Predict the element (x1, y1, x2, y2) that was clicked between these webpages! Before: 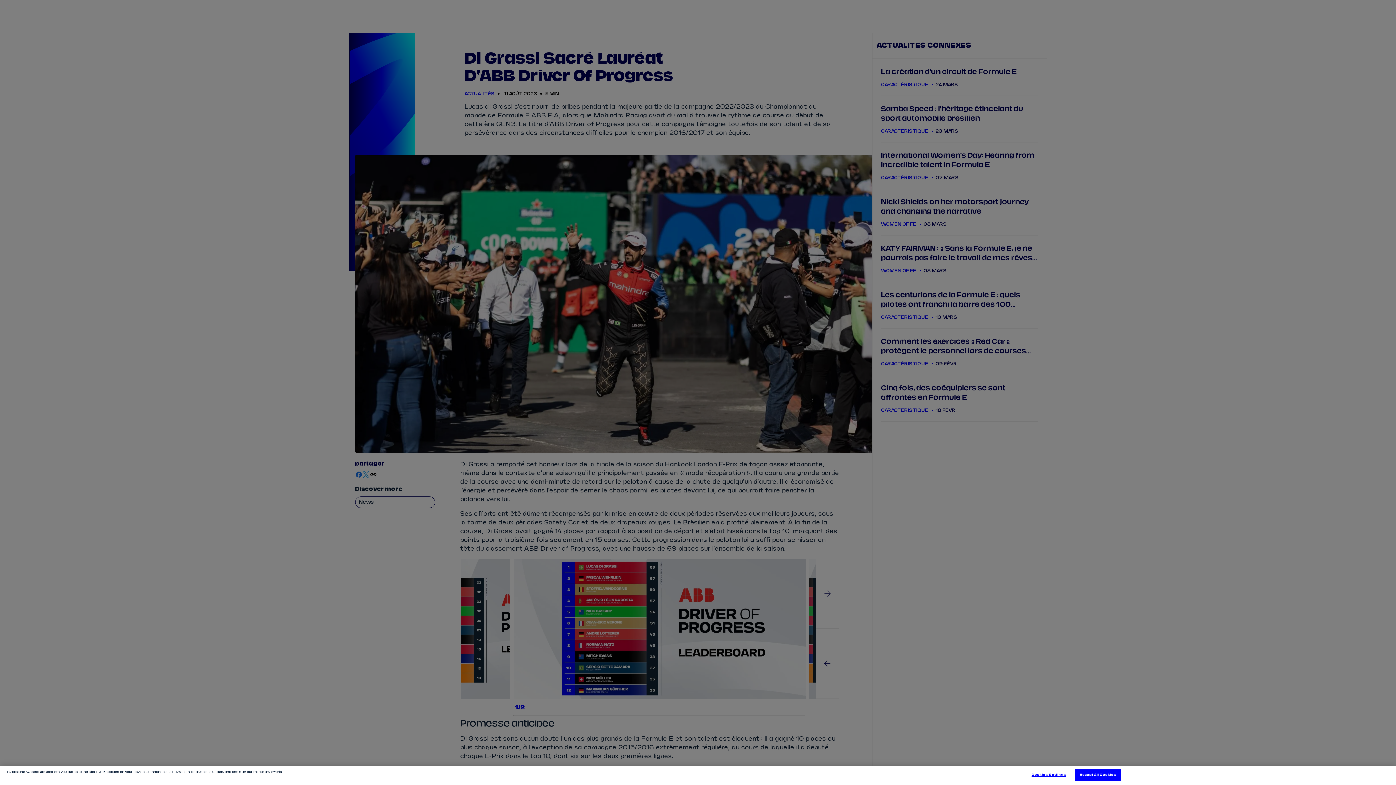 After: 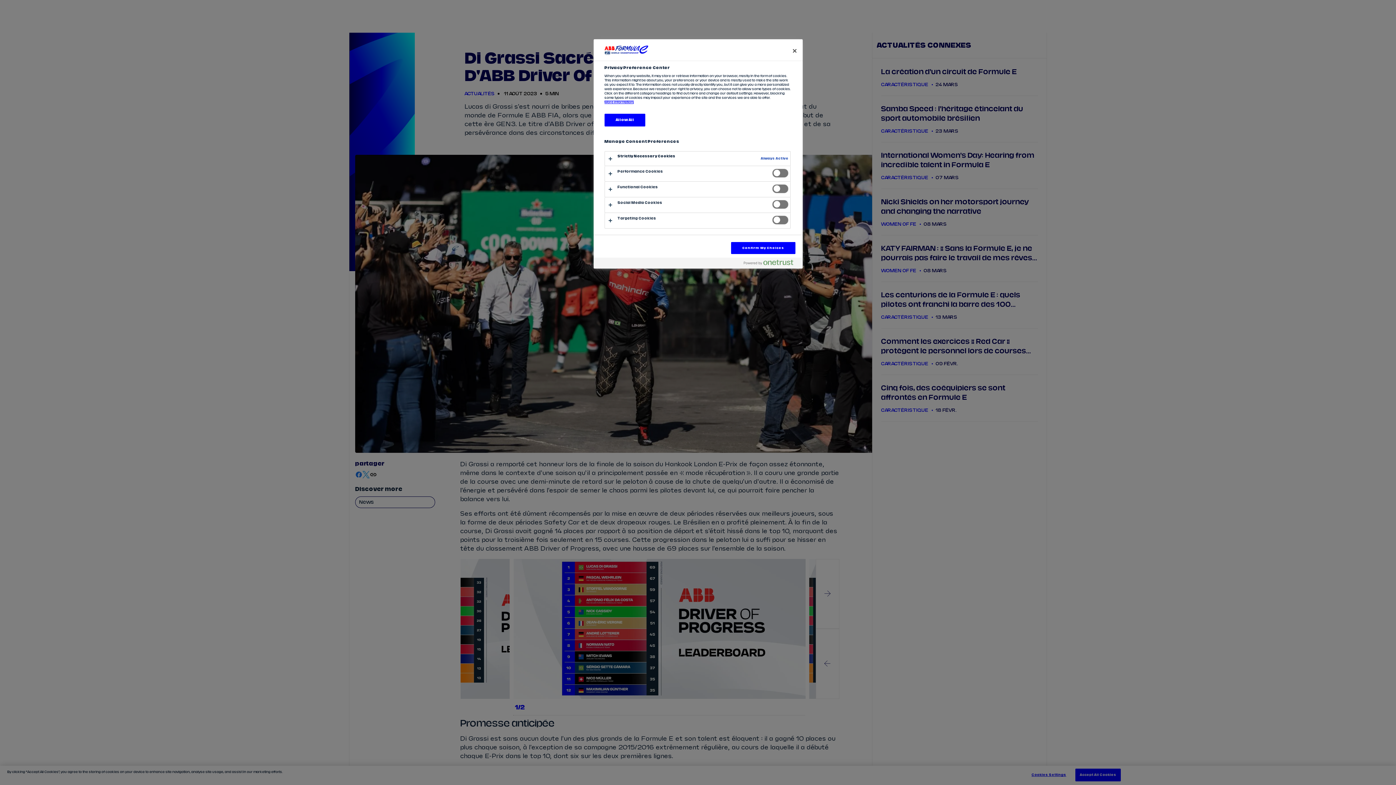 Action: label: Cookies Settings bbox: (1026, 769, 1071, 781)